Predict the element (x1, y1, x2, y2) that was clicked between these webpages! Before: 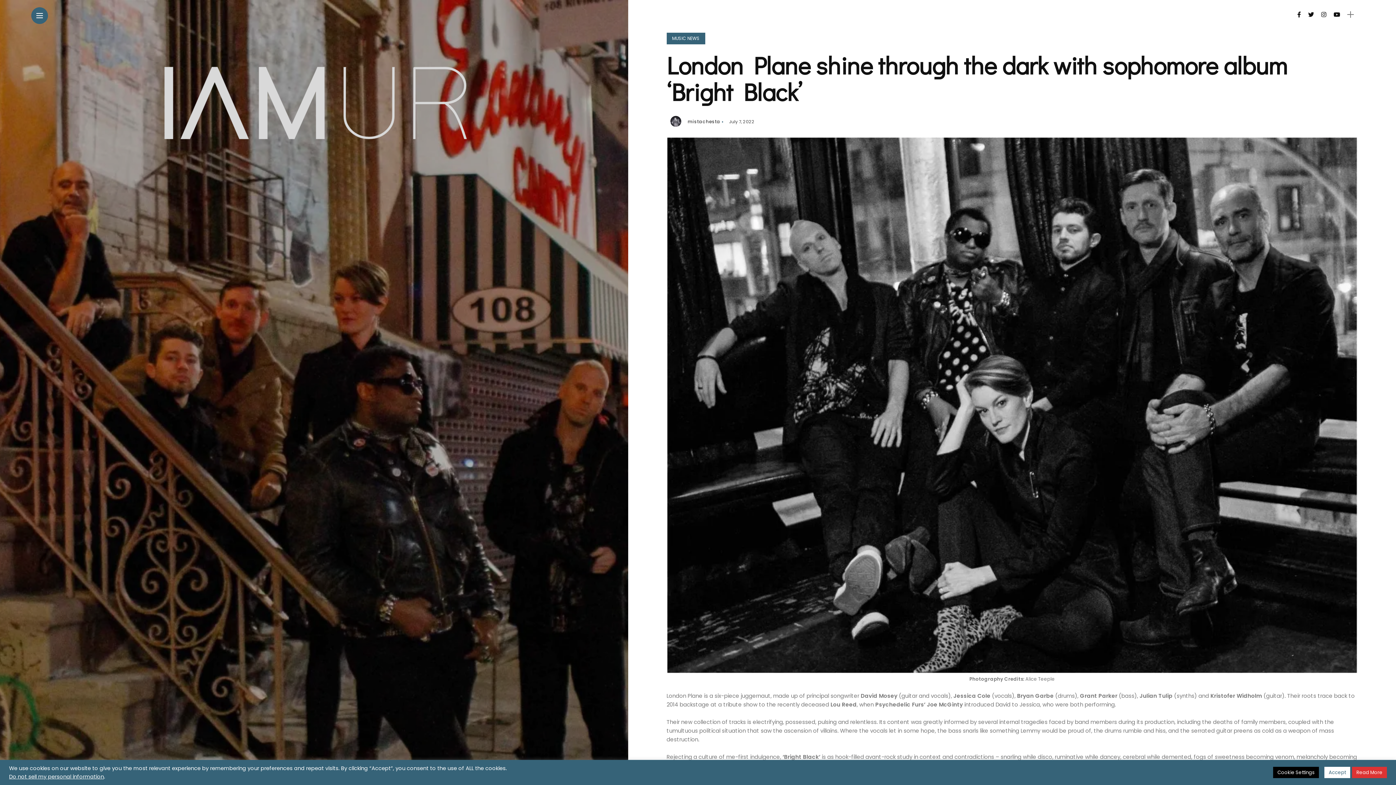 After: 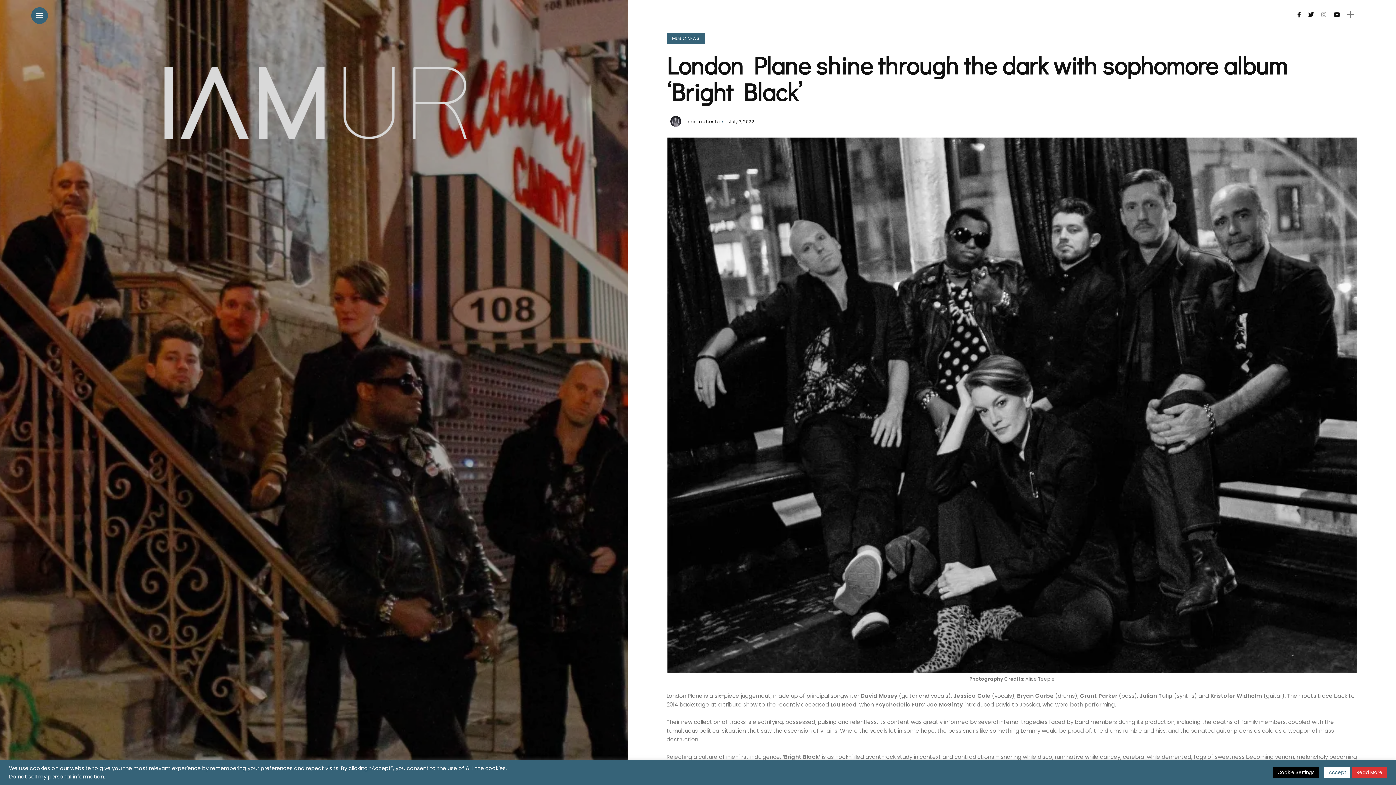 Action: bbox: (1321, 10, 1326, 18)